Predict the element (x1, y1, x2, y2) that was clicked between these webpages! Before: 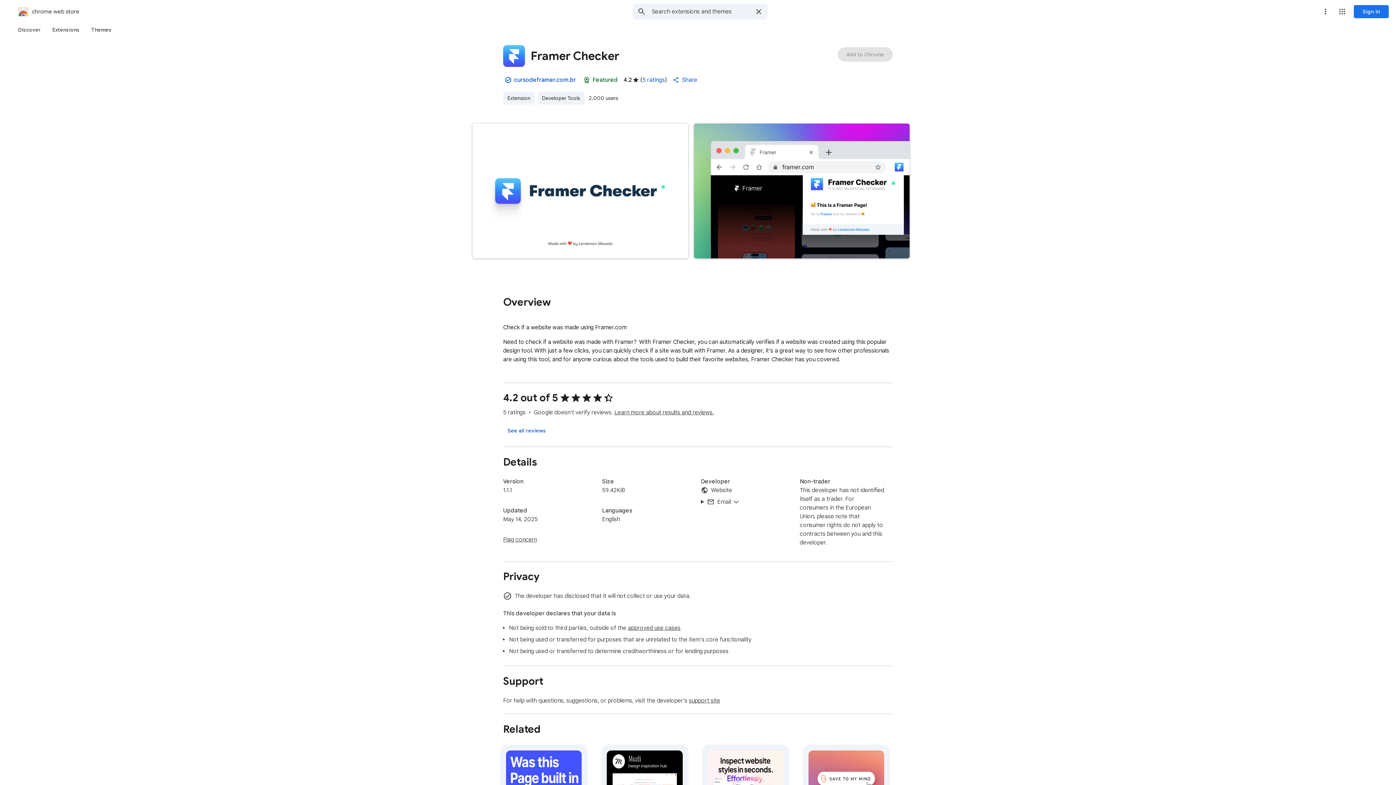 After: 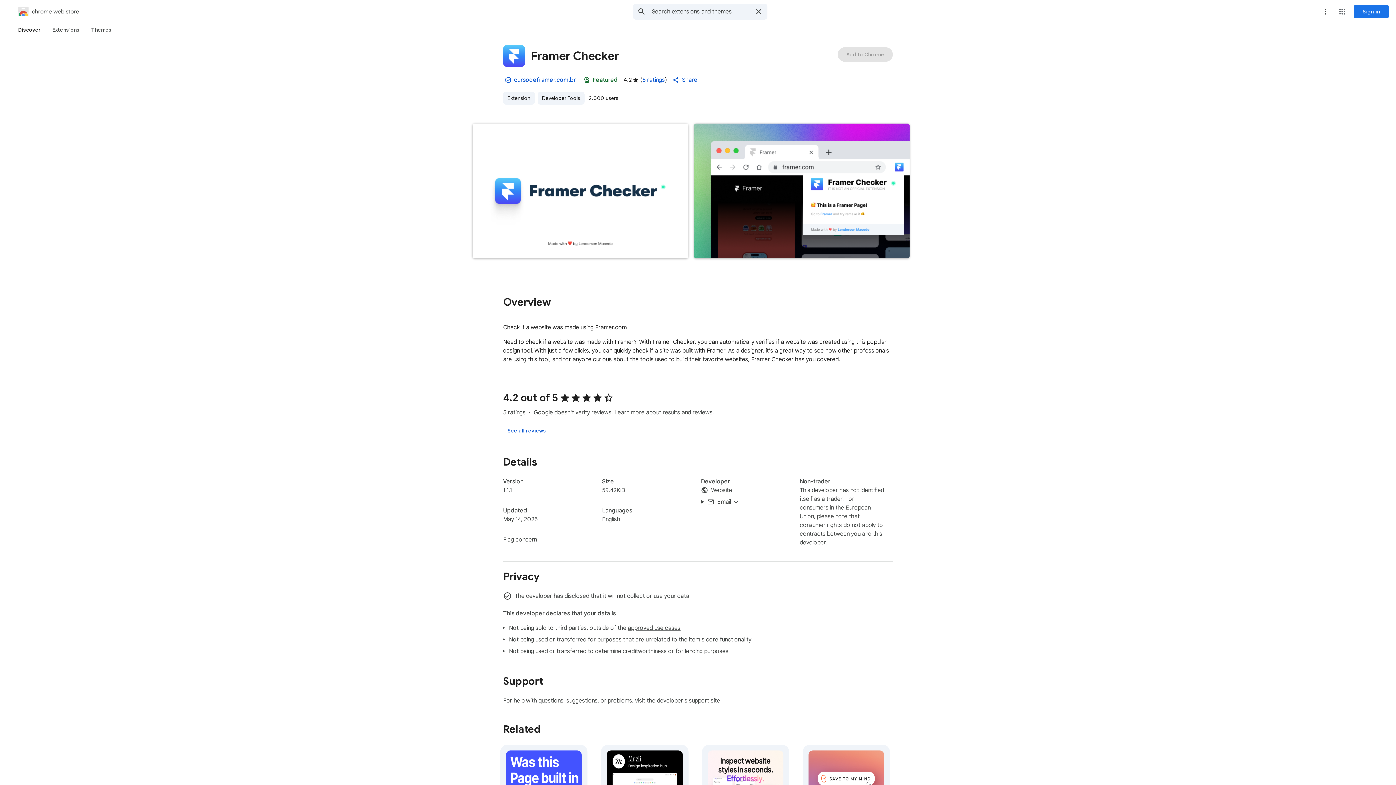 Action: bbox: (12, 23, 46, 36) label: Discover